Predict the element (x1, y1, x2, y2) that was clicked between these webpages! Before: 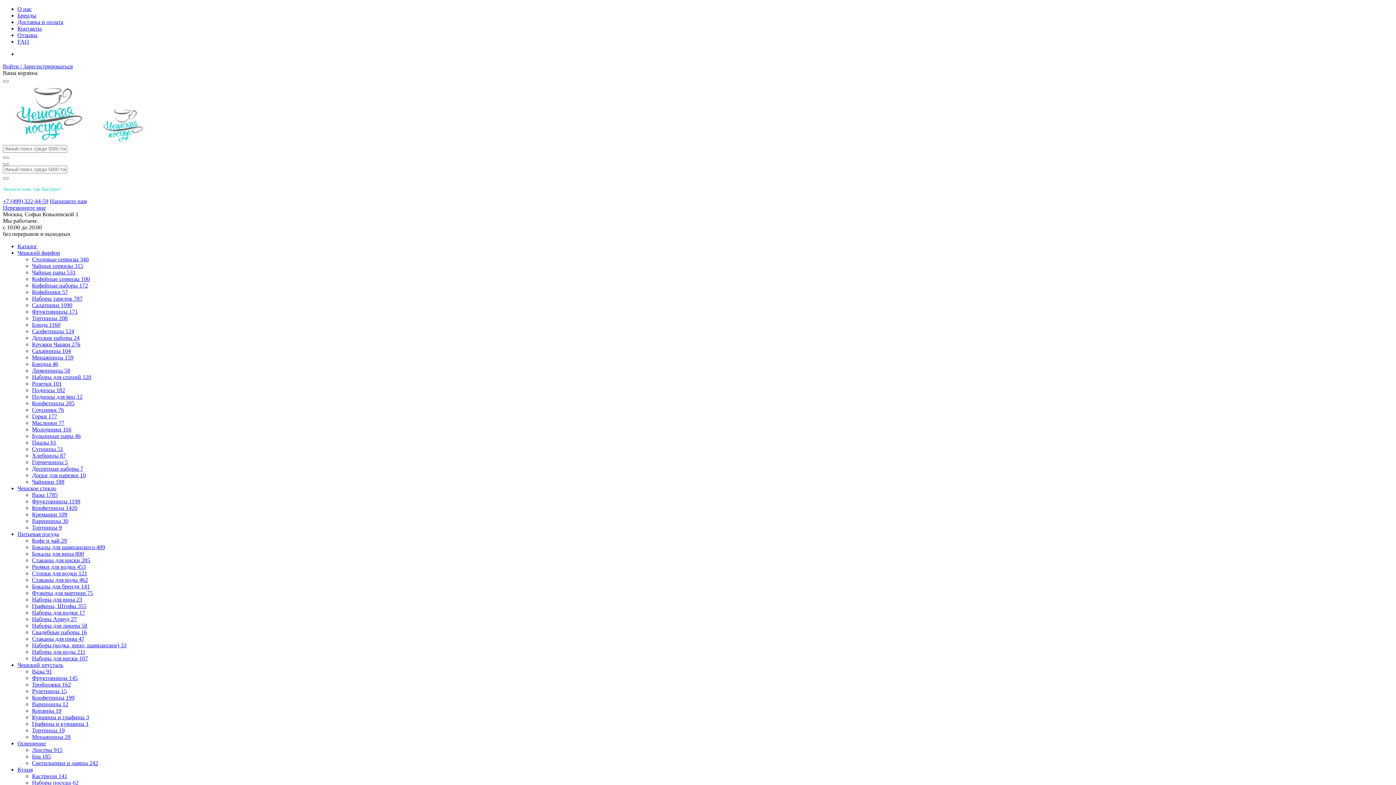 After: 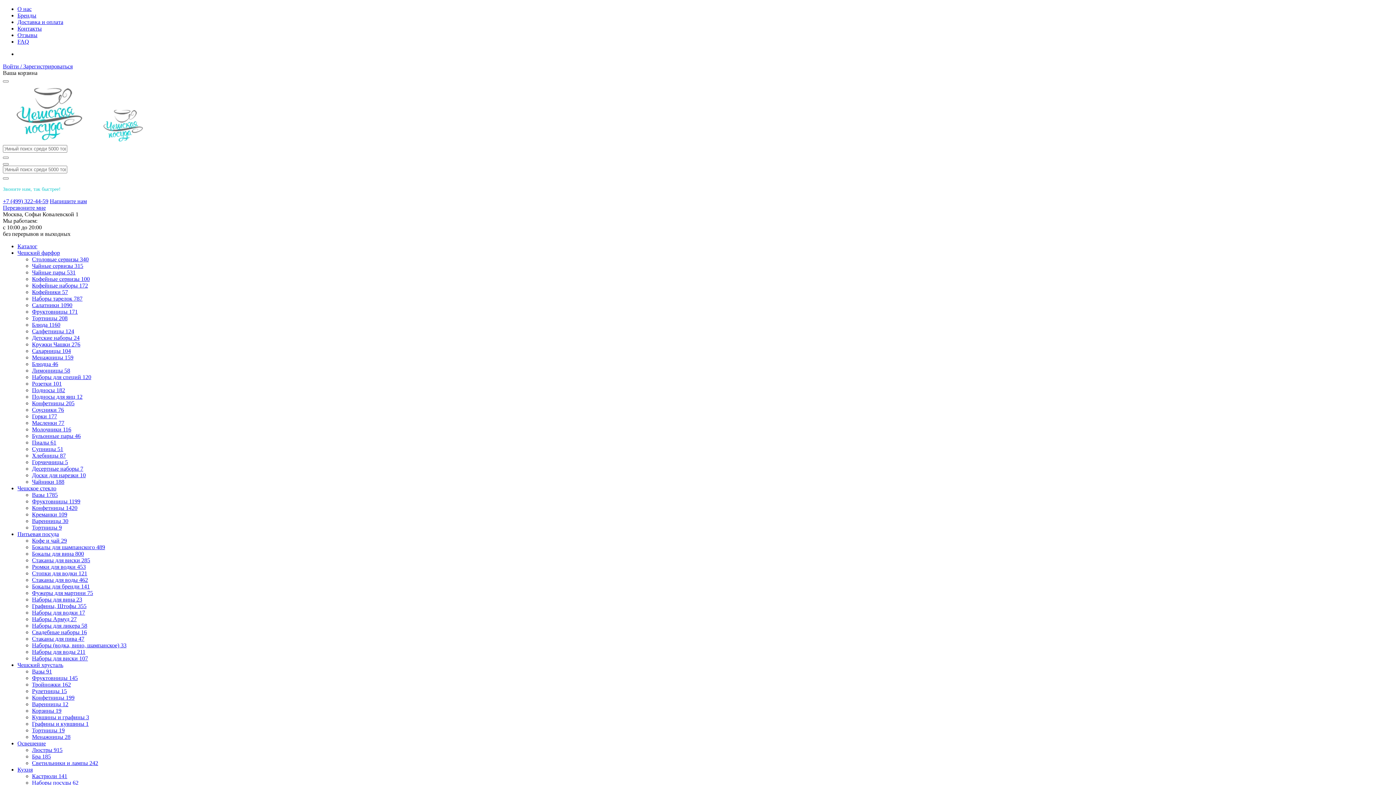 Action: label: Кружки Чашки 276 bbox: (32, 341, 80, 347)